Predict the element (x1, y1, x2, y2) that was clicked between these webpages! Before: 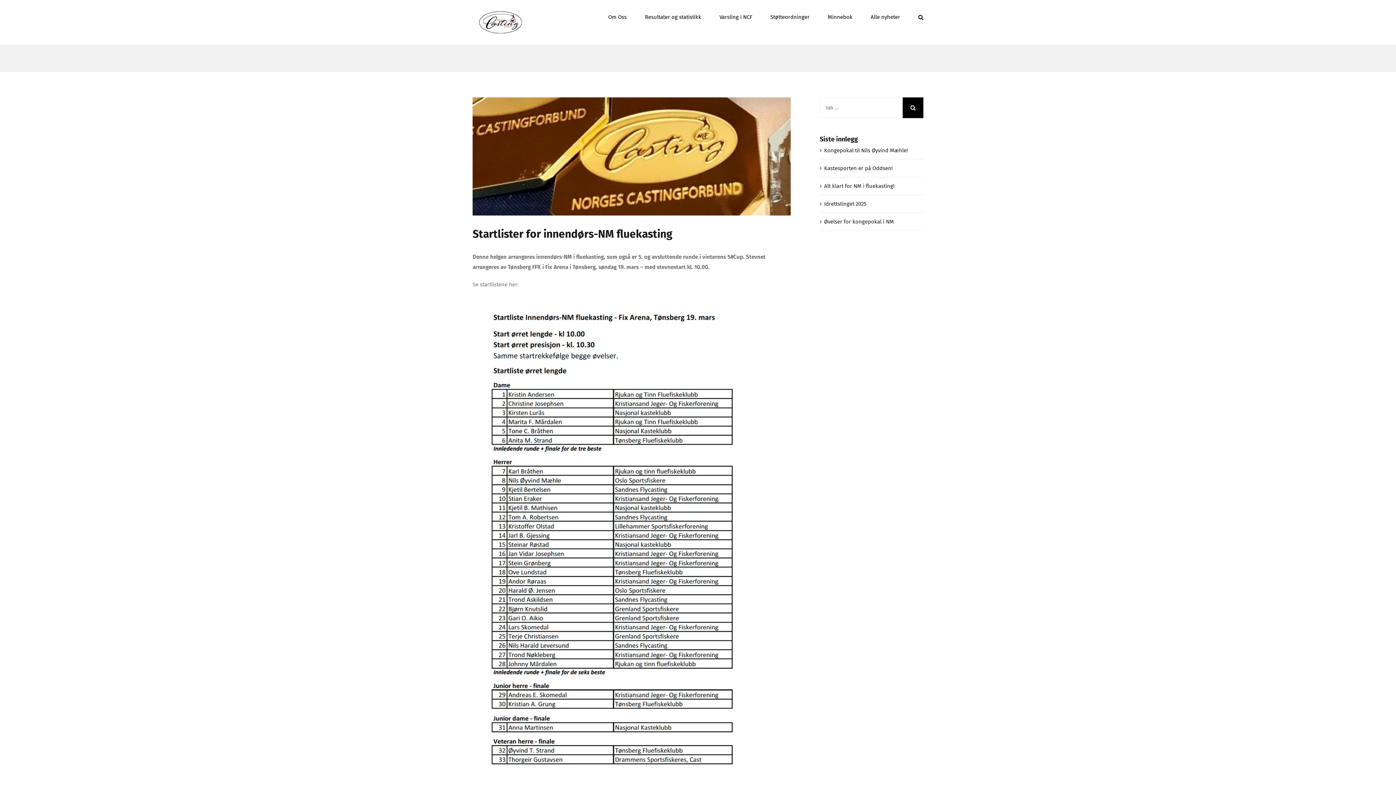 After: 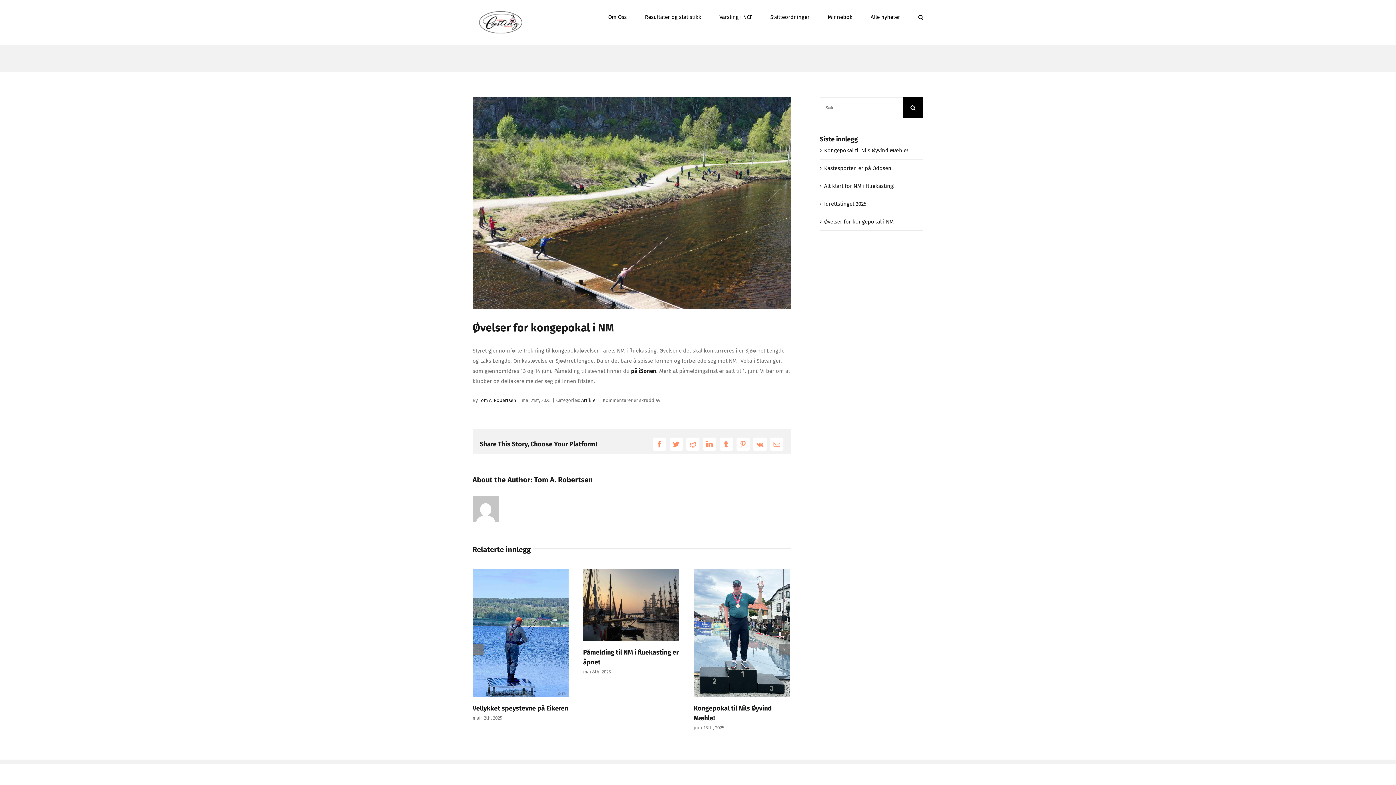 Action: label: Øvelser for kongepokal i NM bbox: (824, 218, 894, 224)